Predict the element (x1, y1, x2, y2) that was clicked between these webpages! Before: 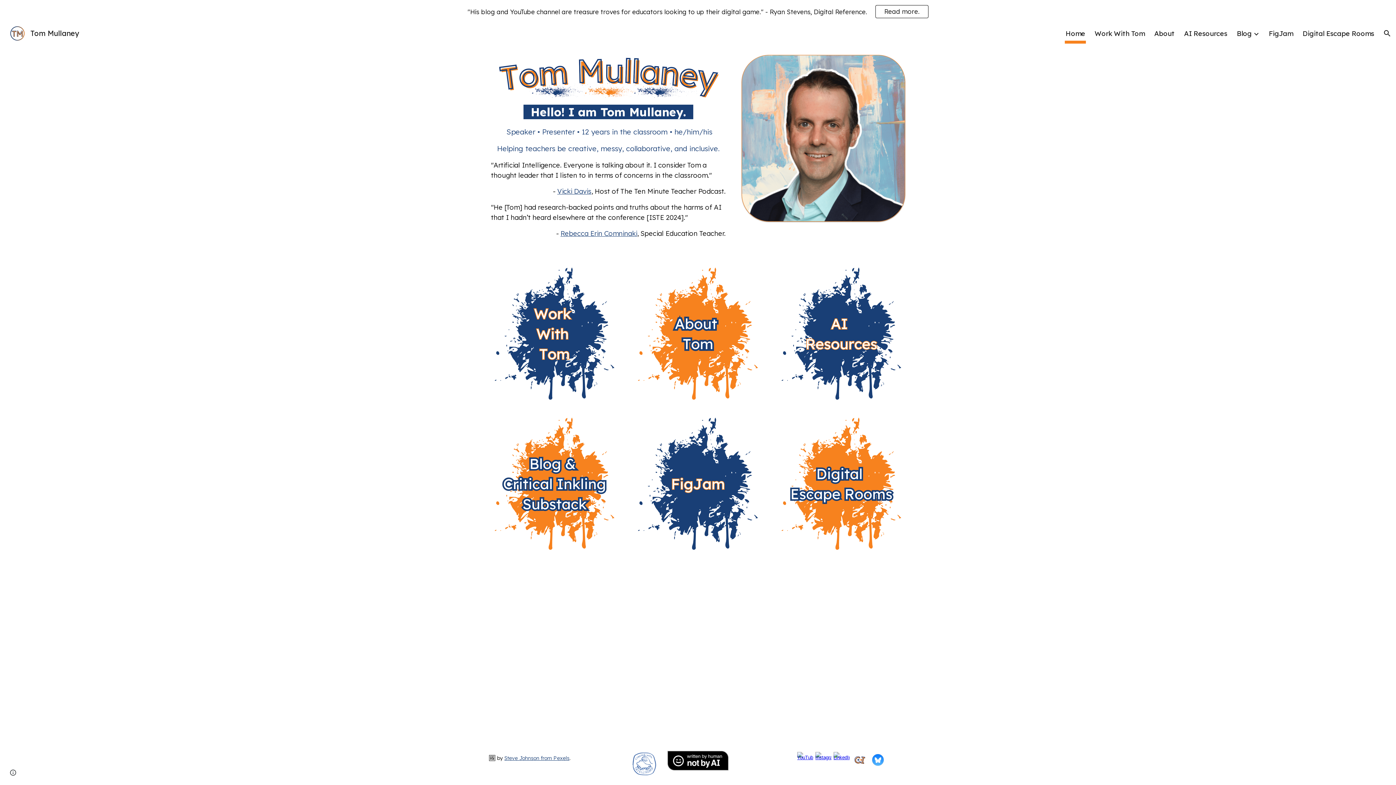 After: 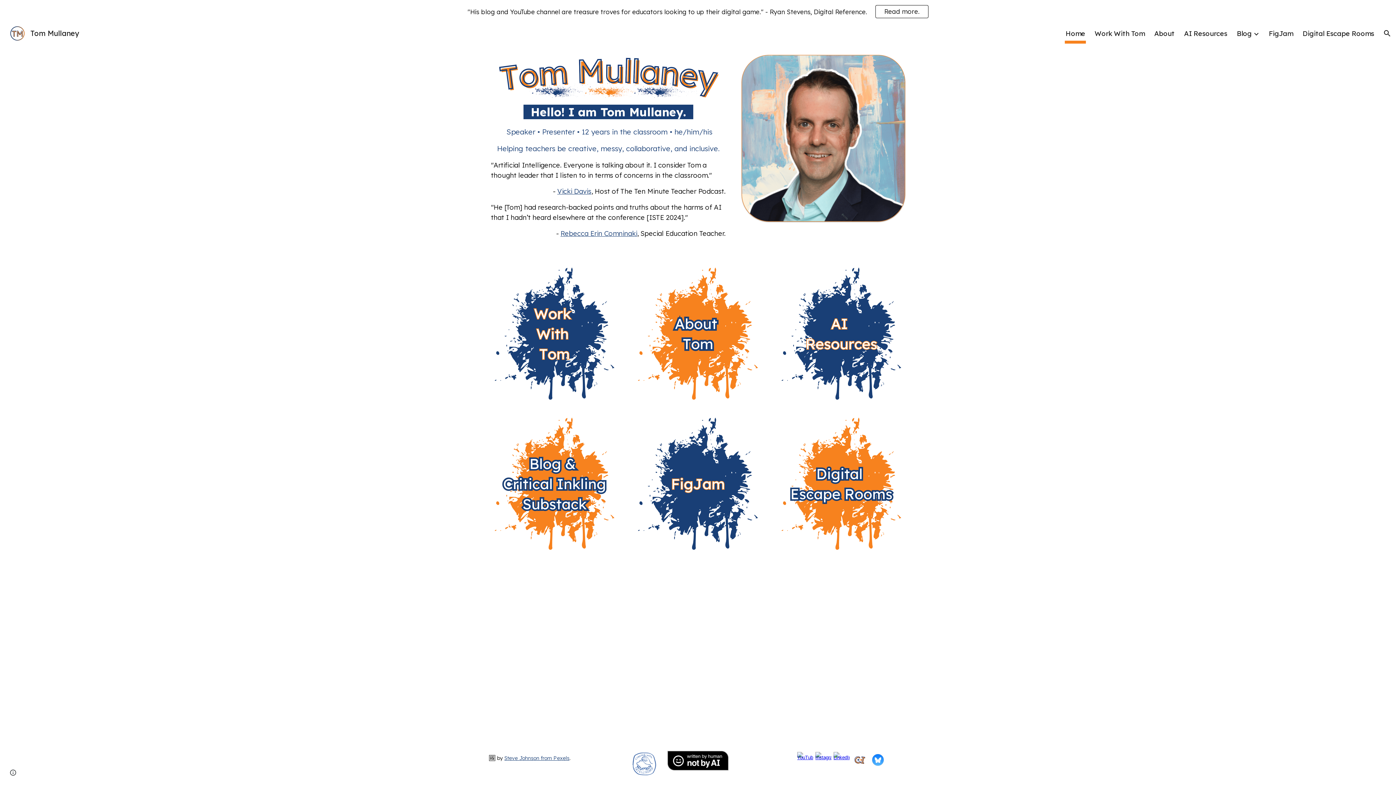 Action: bbox: (557, 186, 591, 195) label: Vicki Davis